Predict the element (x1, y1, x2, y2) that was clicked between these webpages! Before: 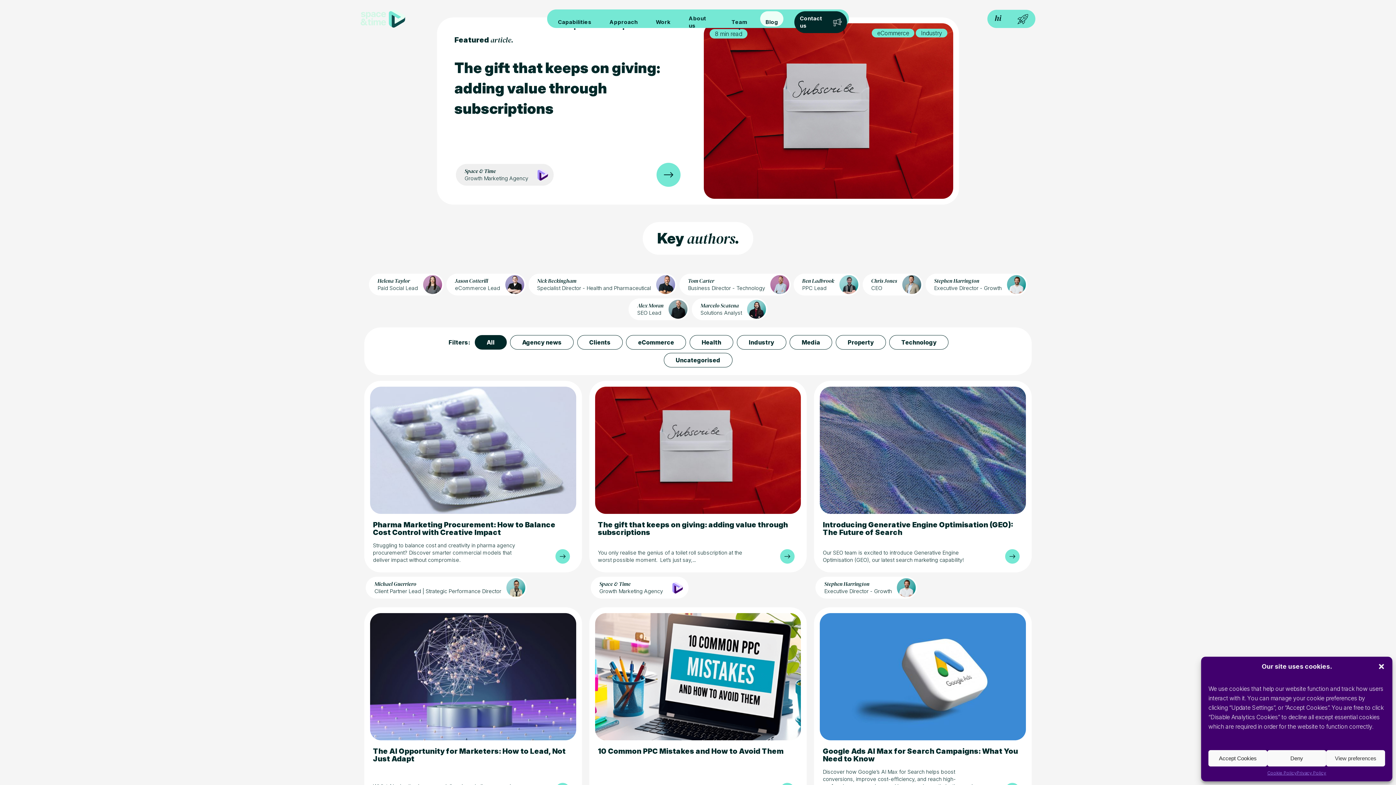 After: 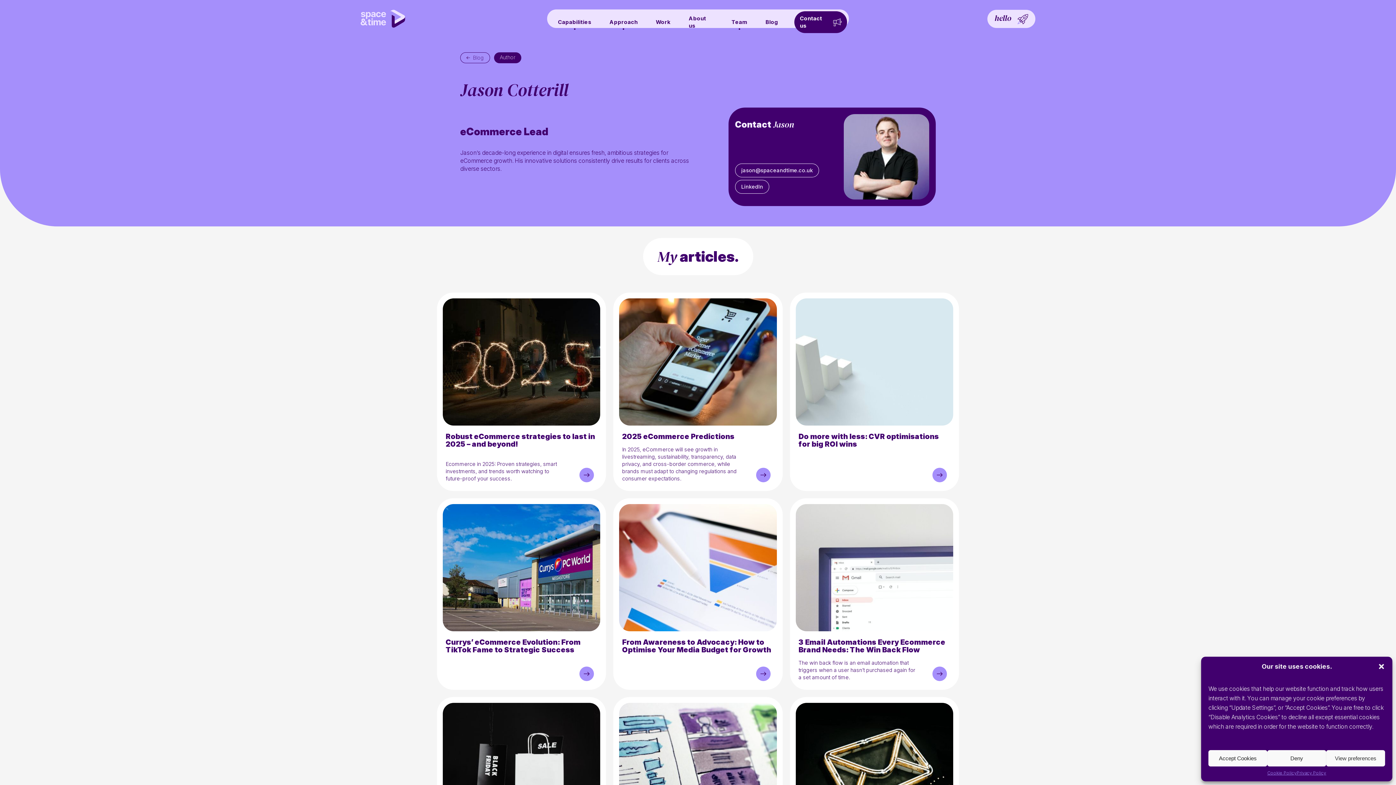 Action: label: Jason Cotterill
eCommerce Lead bbox: (446, 347, 525, 369)